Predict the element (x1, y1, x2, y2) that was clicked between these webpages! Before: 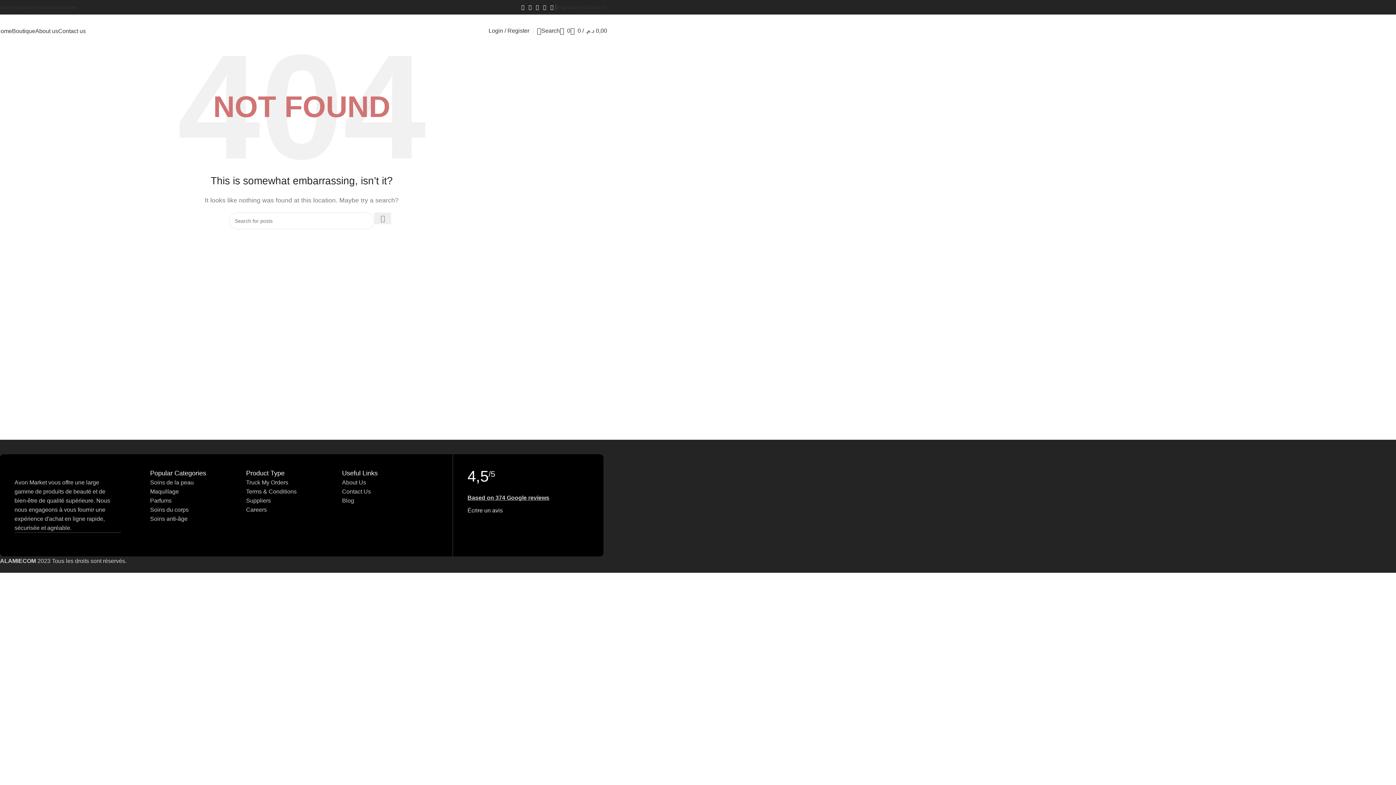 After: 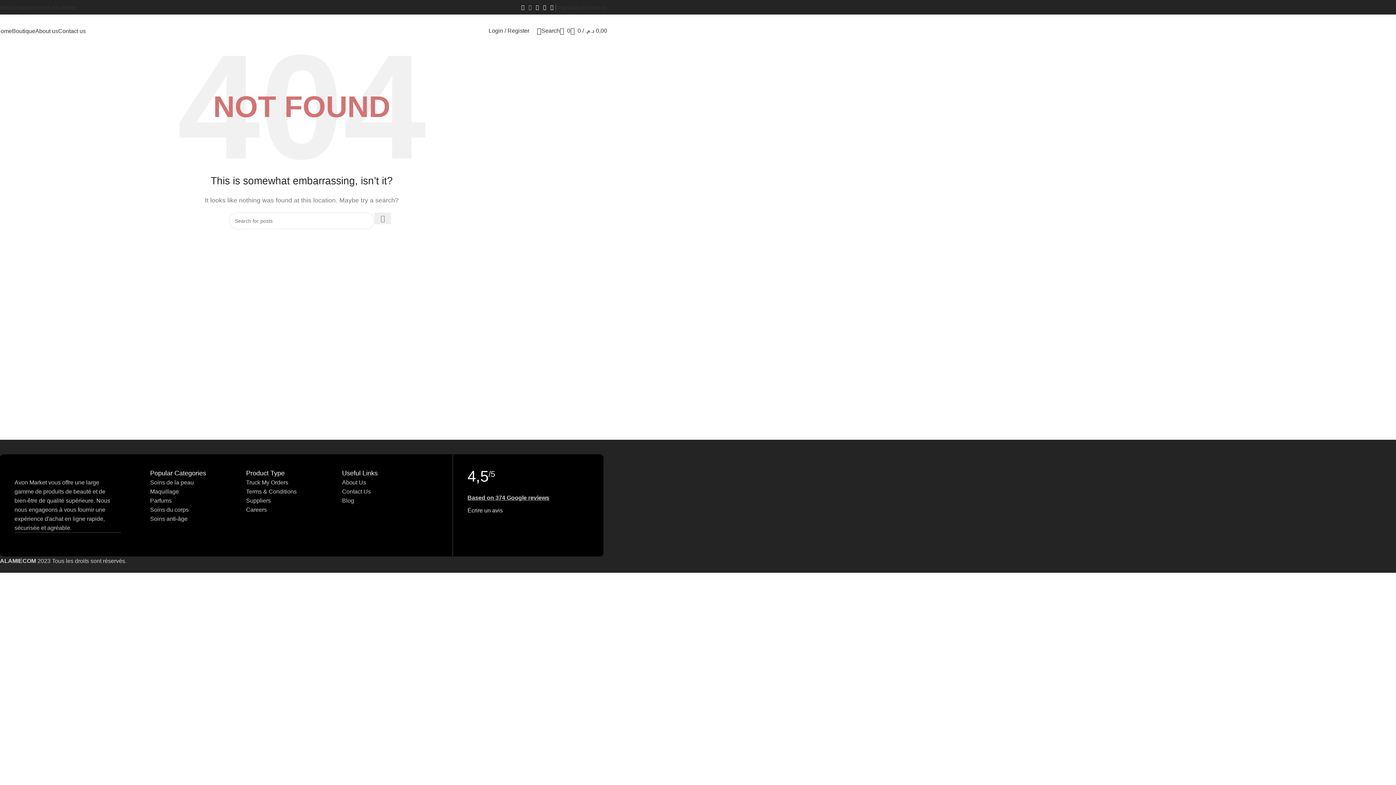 Action: bbox: (526, 2, 533, 12) label: X social link